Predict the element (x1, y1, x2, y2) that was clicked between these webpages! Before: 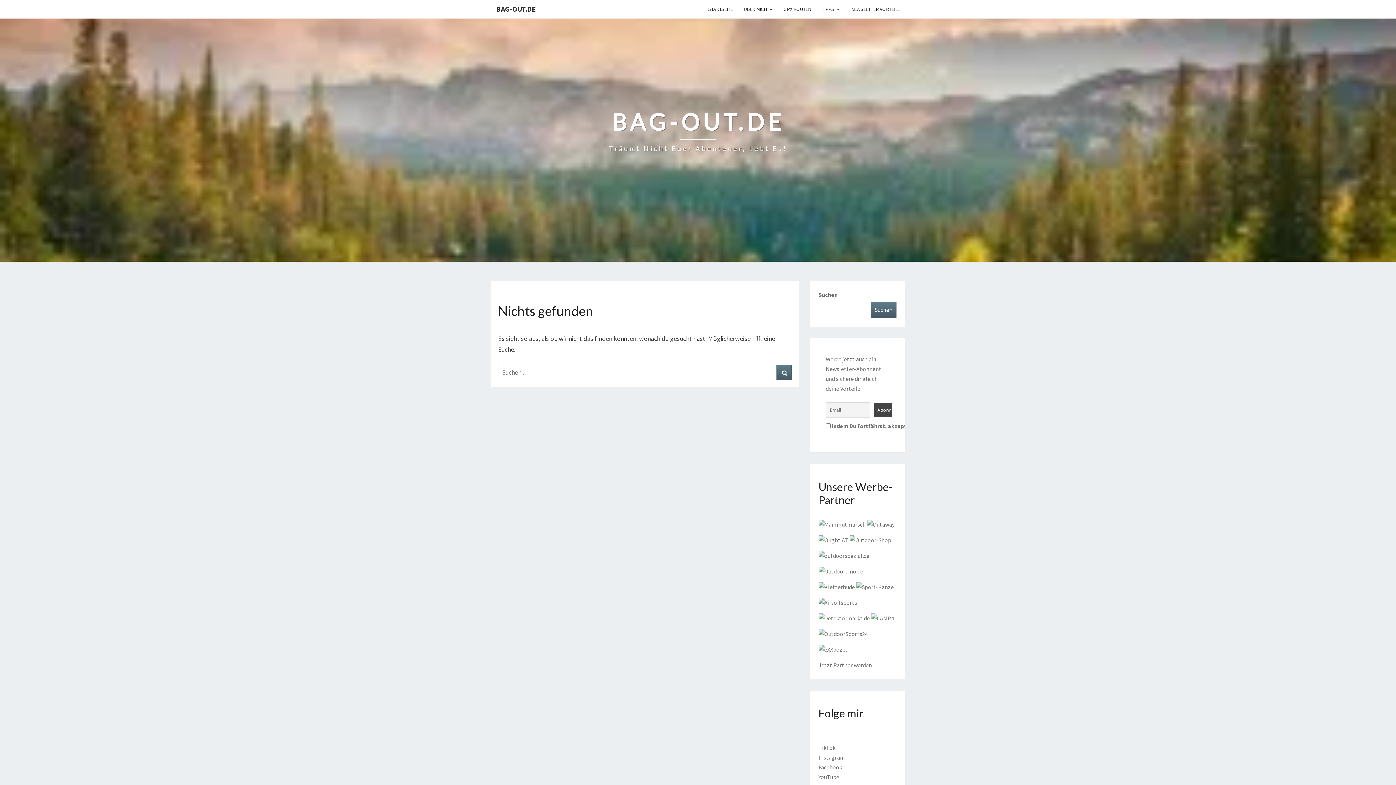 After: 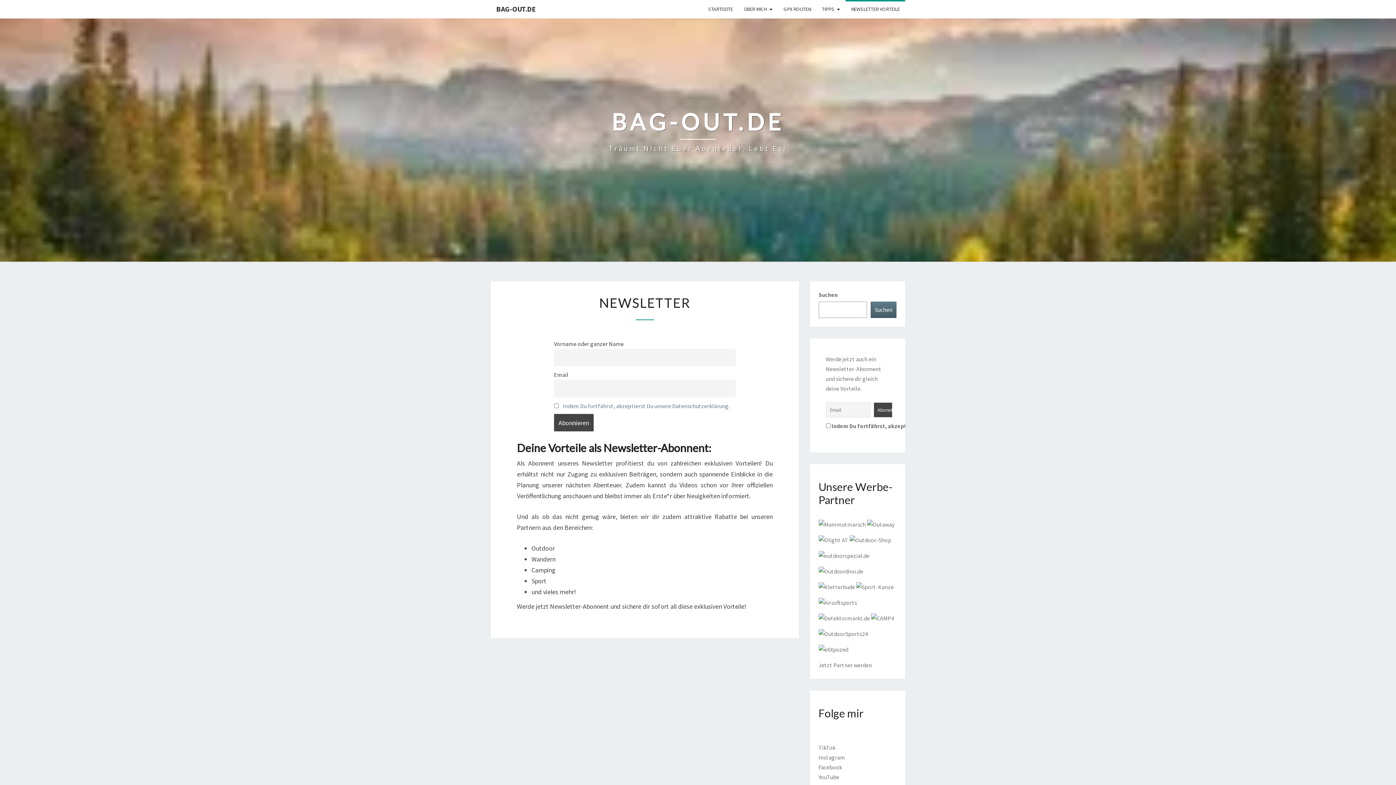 Action: label: NEWSLETTER VORTEILE bbox: (845, 0, 905, 18)